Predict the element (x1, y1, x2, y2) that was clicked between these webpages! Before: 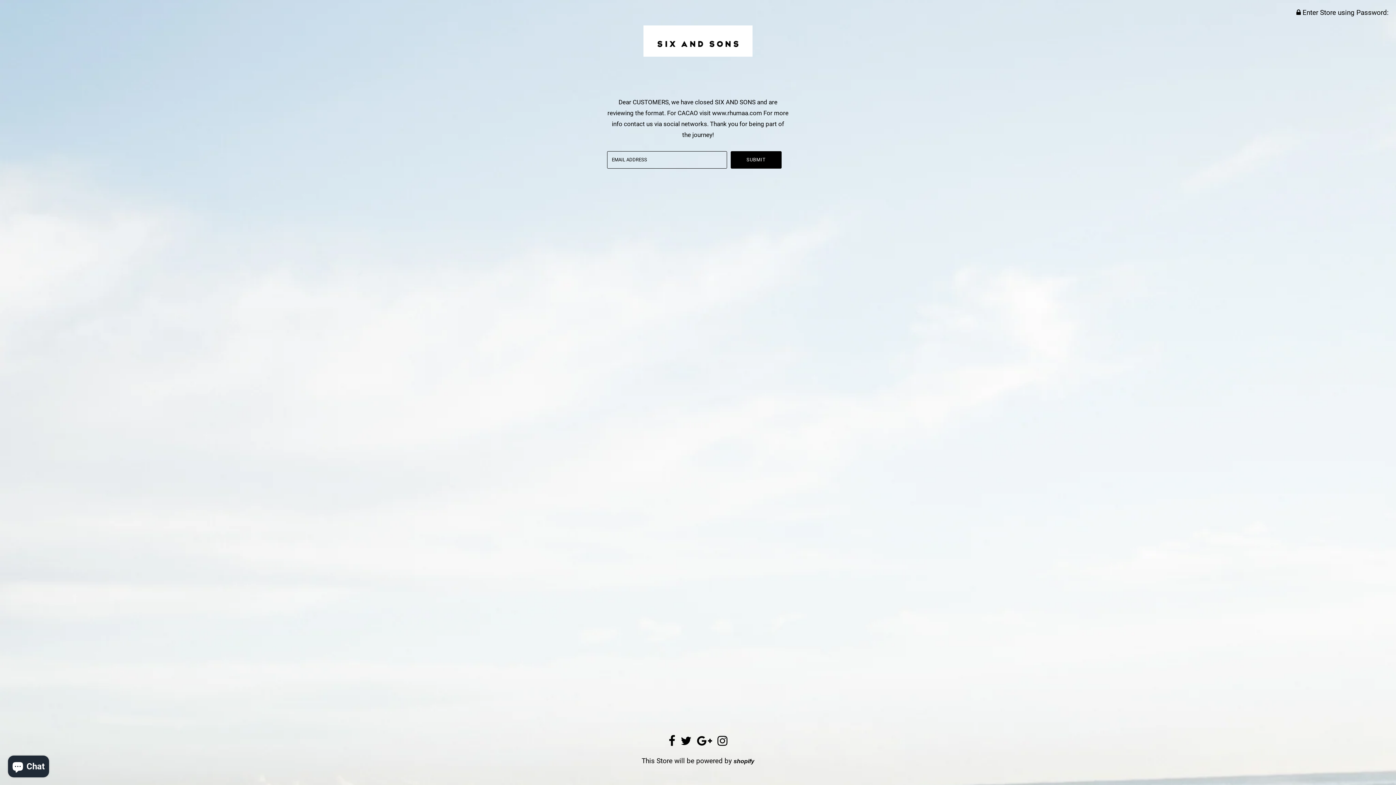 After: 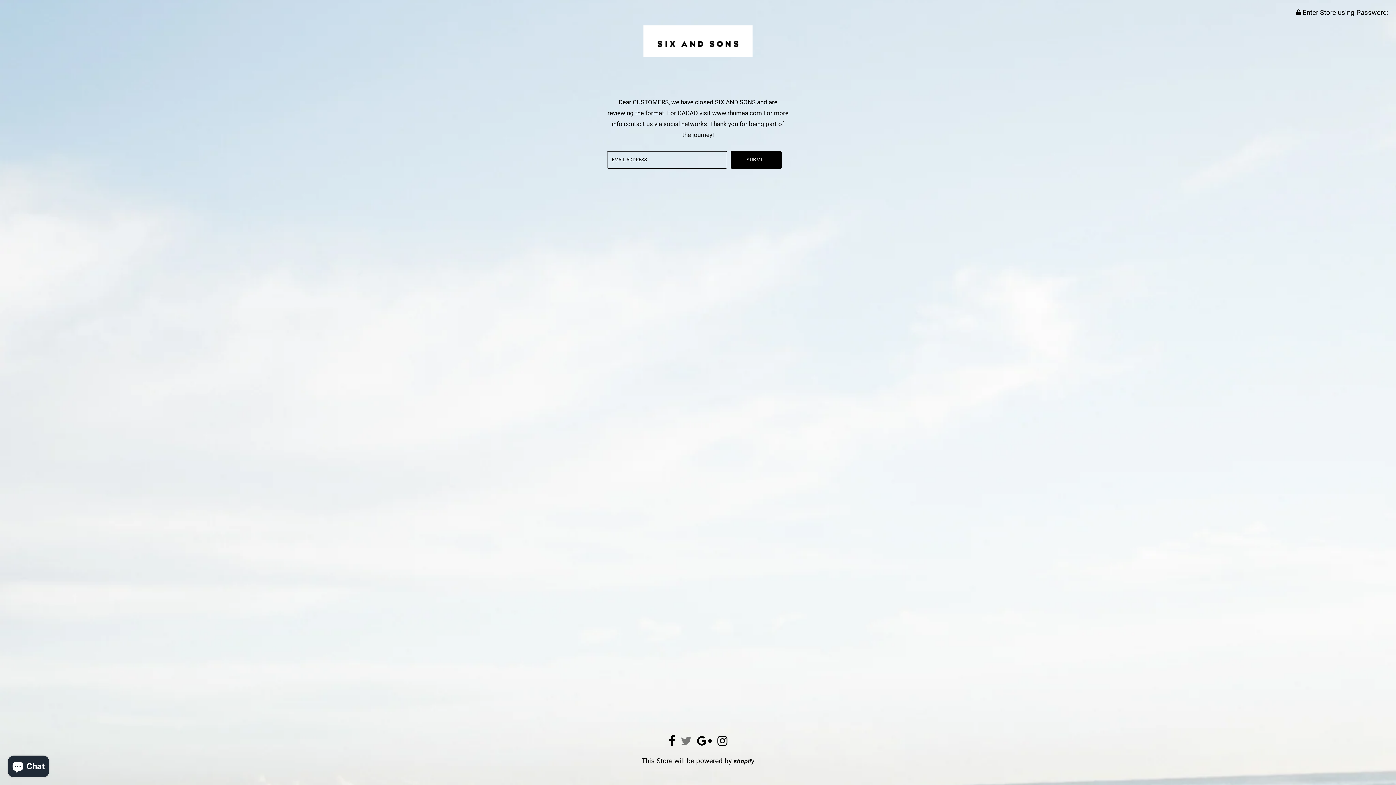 Action: bbox: (680, 740, 691, 746)